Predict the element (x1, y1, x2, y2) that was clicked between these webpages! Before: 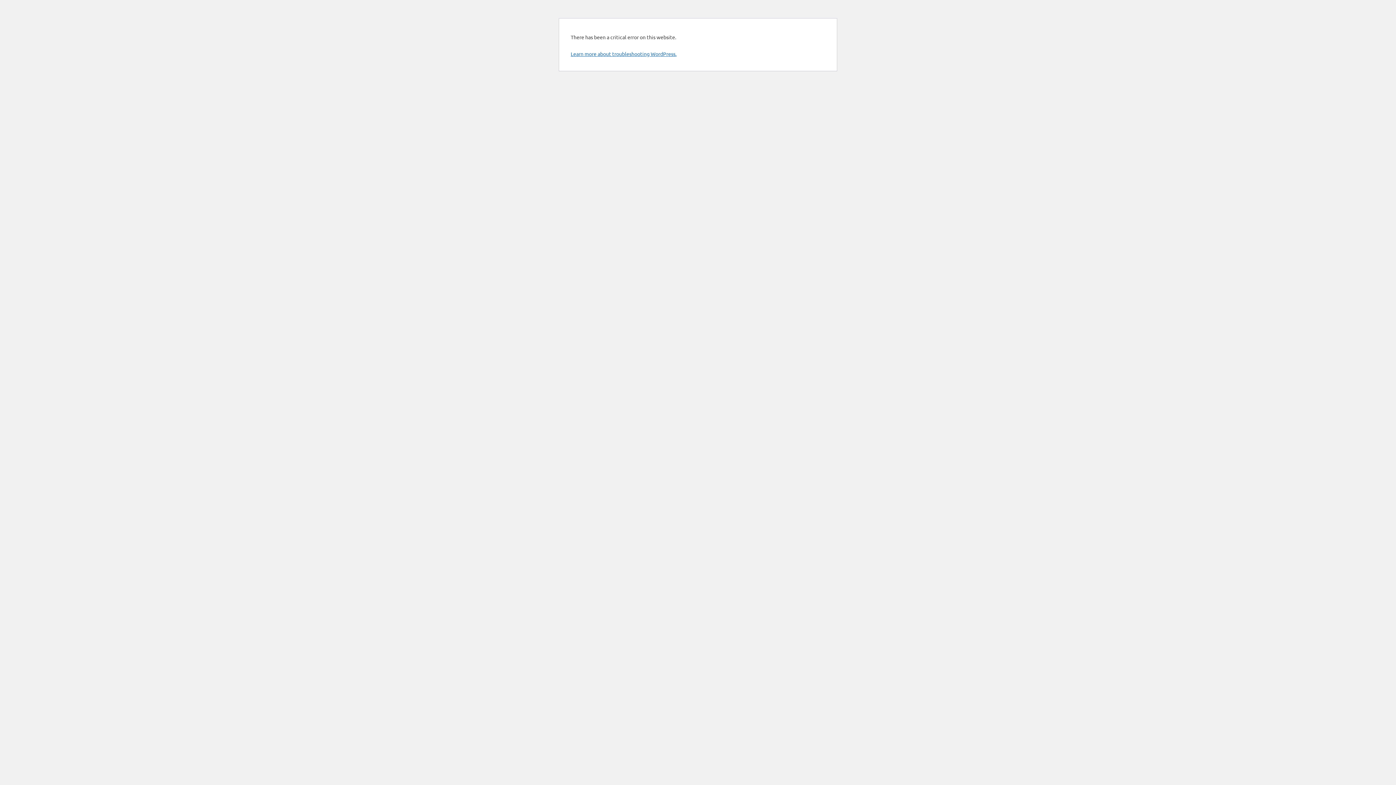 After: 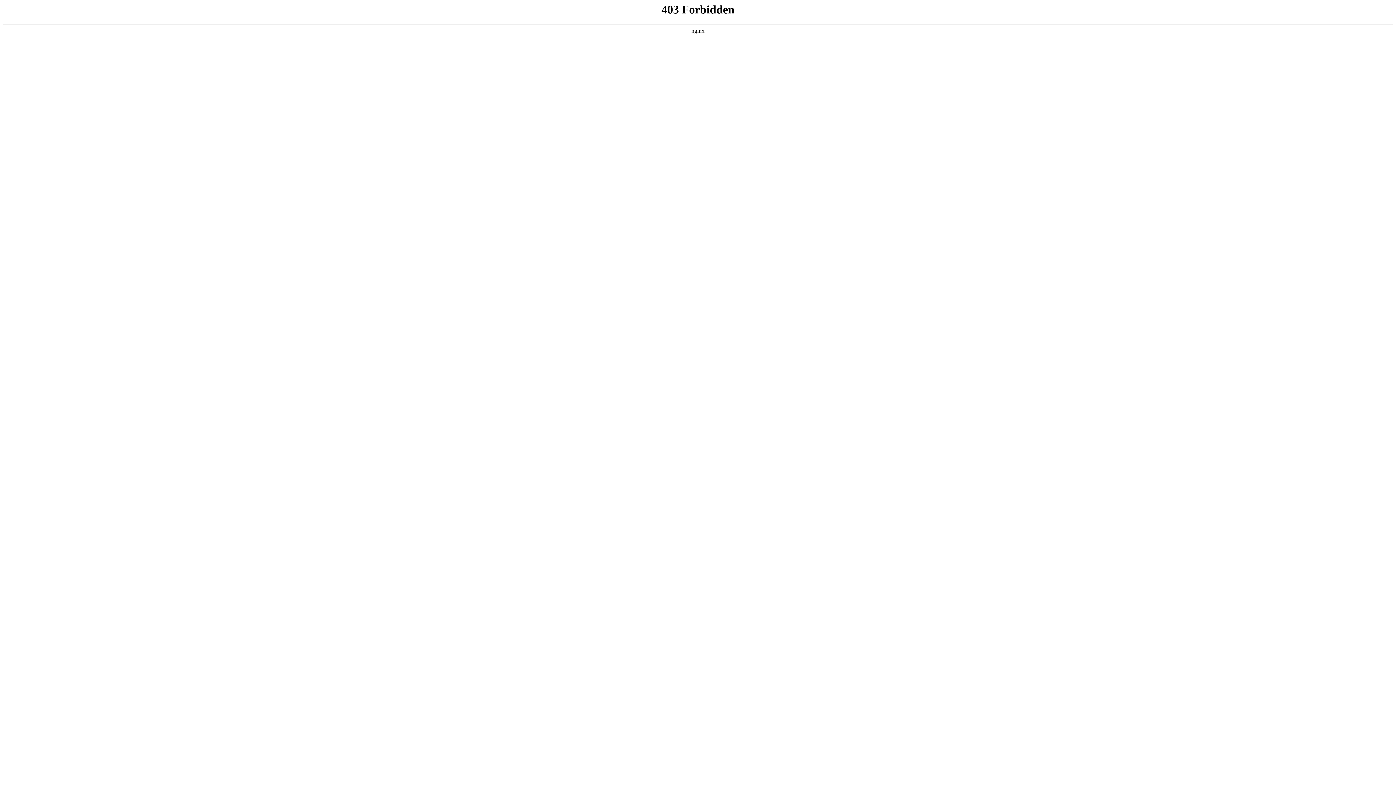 Action: label: Learn more about troubleshooting WordPress. bbox: (570, 50, 676, 57)